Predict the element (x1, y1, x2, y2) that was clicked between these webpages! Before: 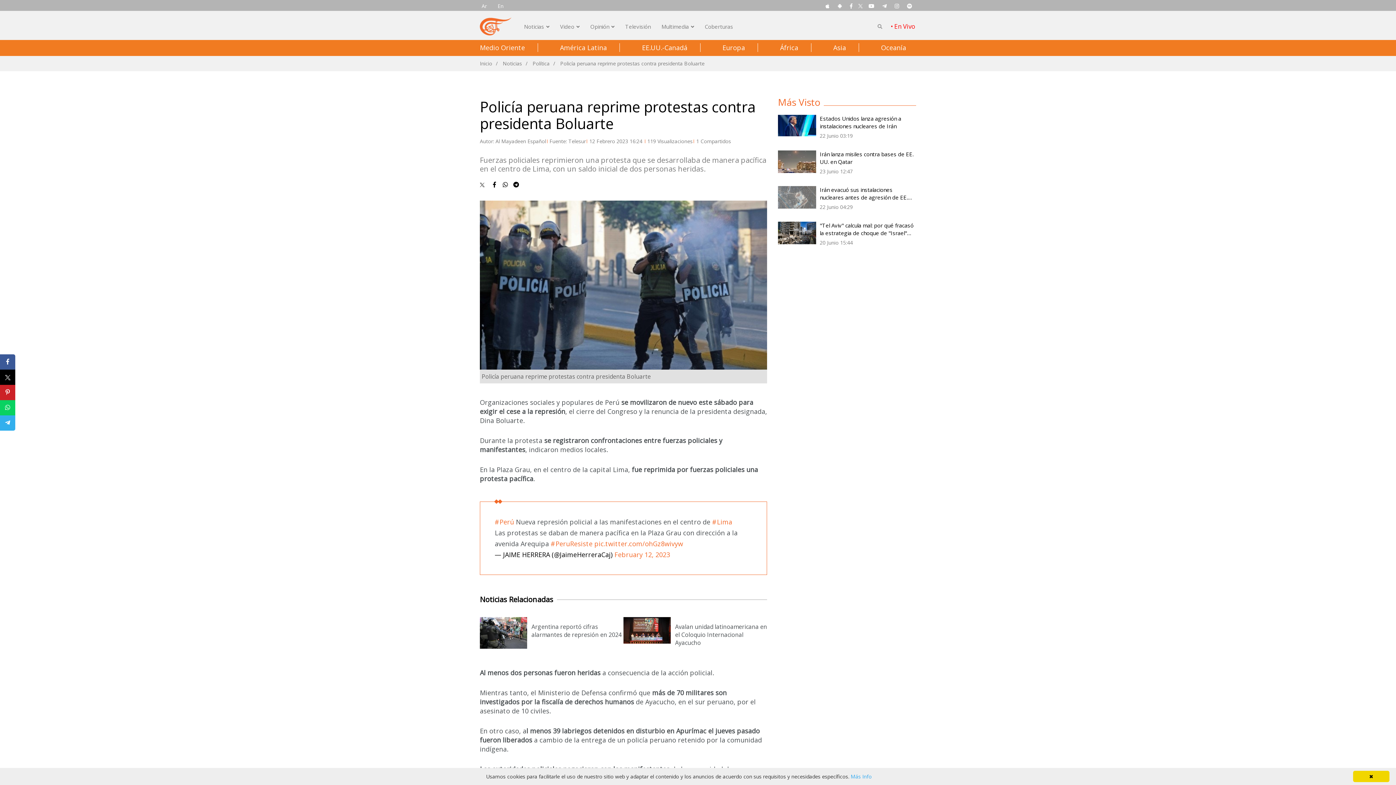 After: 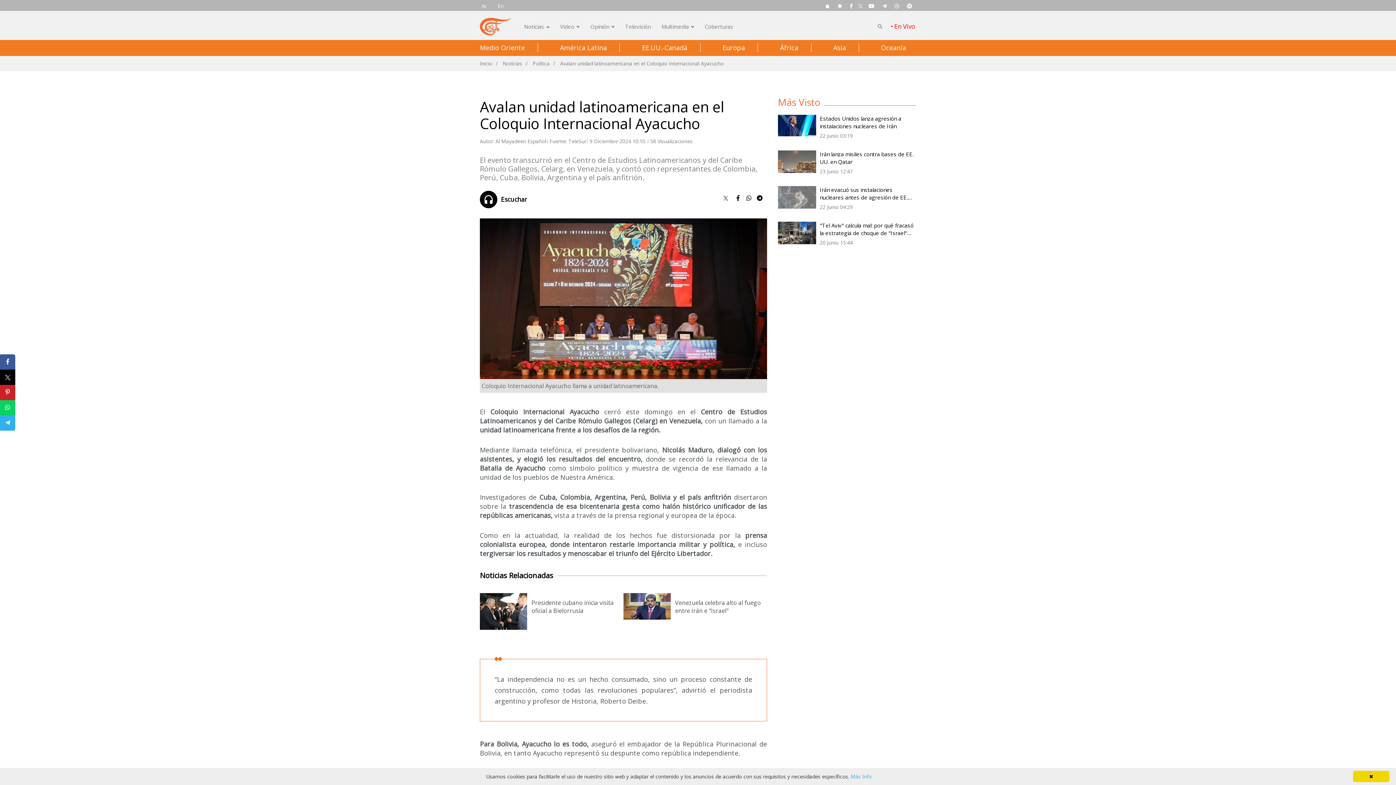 Action: label: Avalan unidad latinoamericana en el Coloquio Internacional Ayacucho bbox: (675, 622, 767, 647)